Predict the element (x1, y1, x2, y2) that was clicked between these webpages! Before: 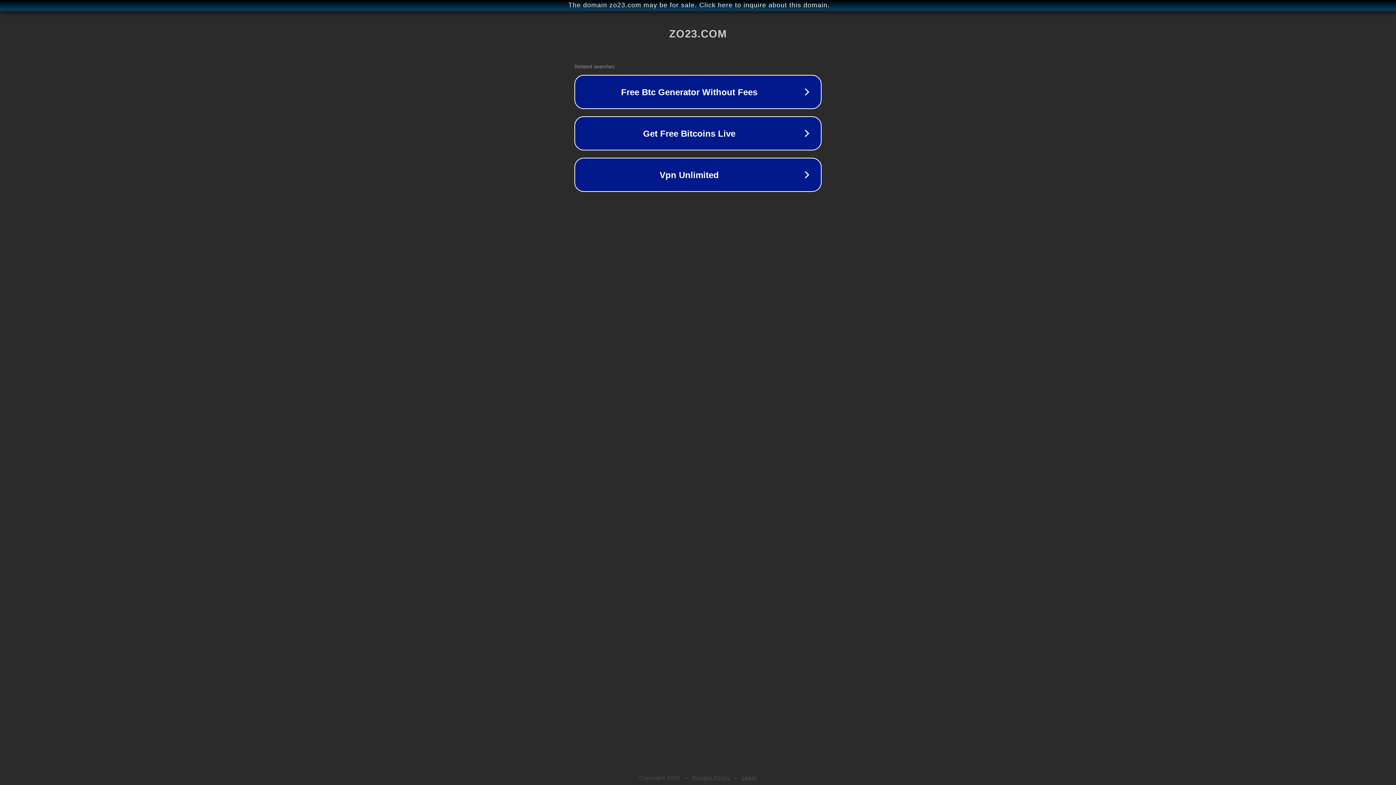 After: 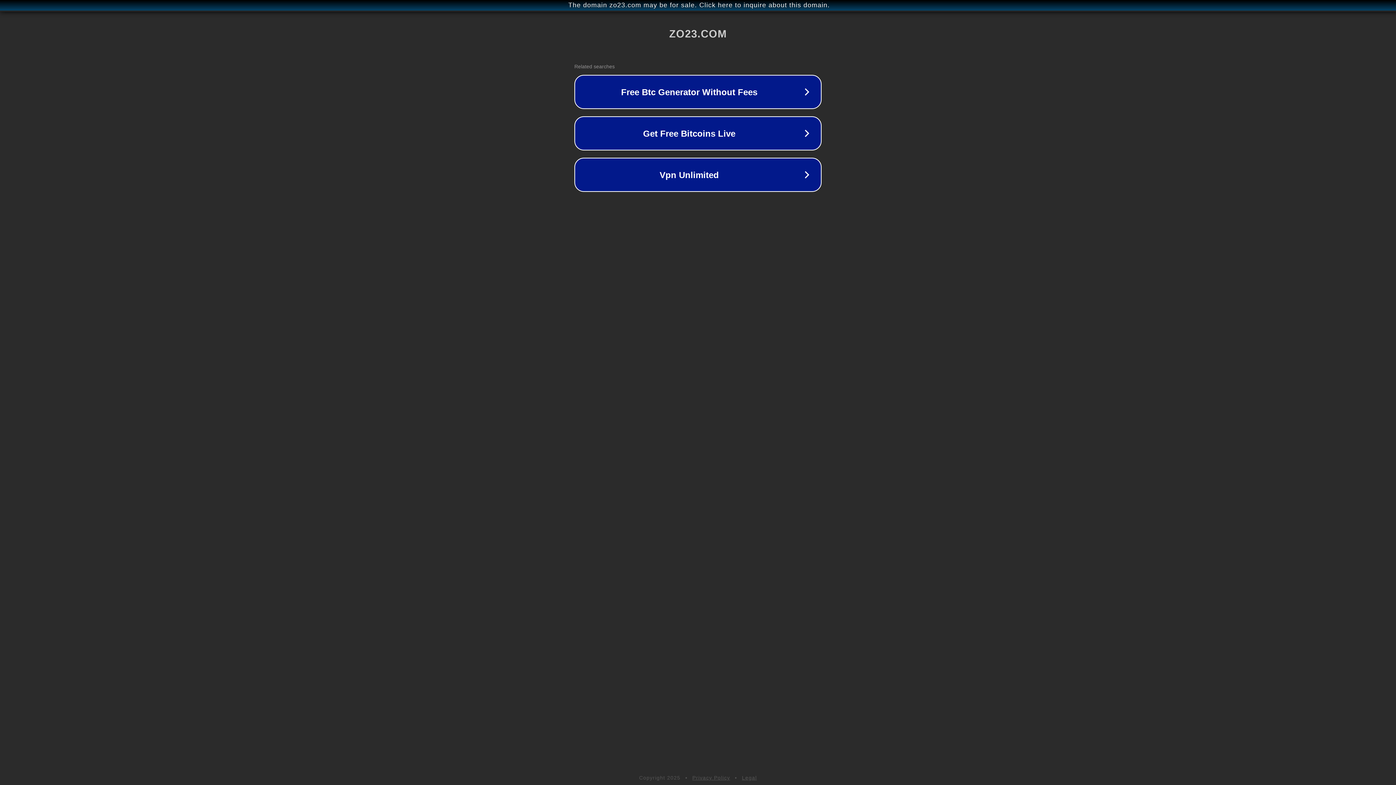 Action: label: Privacy Policy bbox: (692, 775, 730, 781)